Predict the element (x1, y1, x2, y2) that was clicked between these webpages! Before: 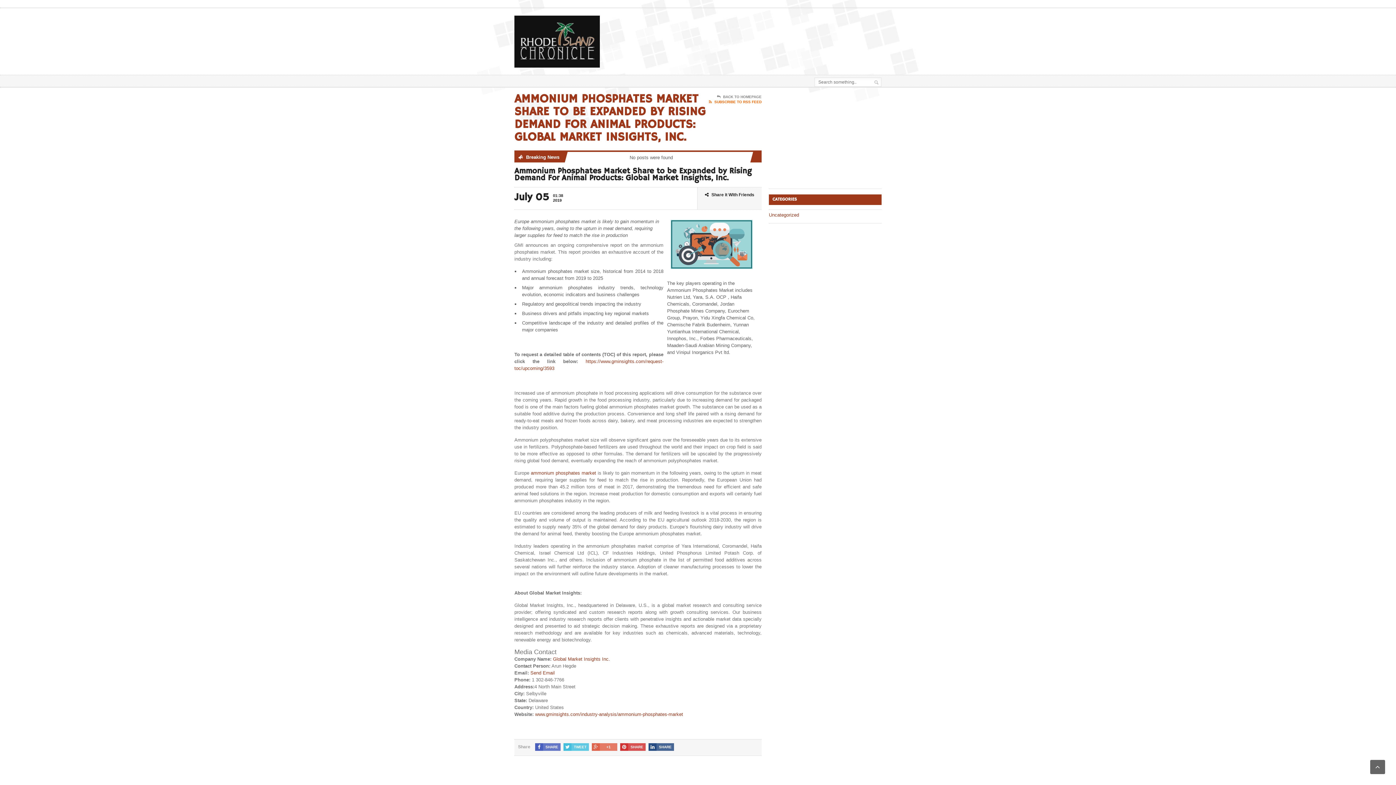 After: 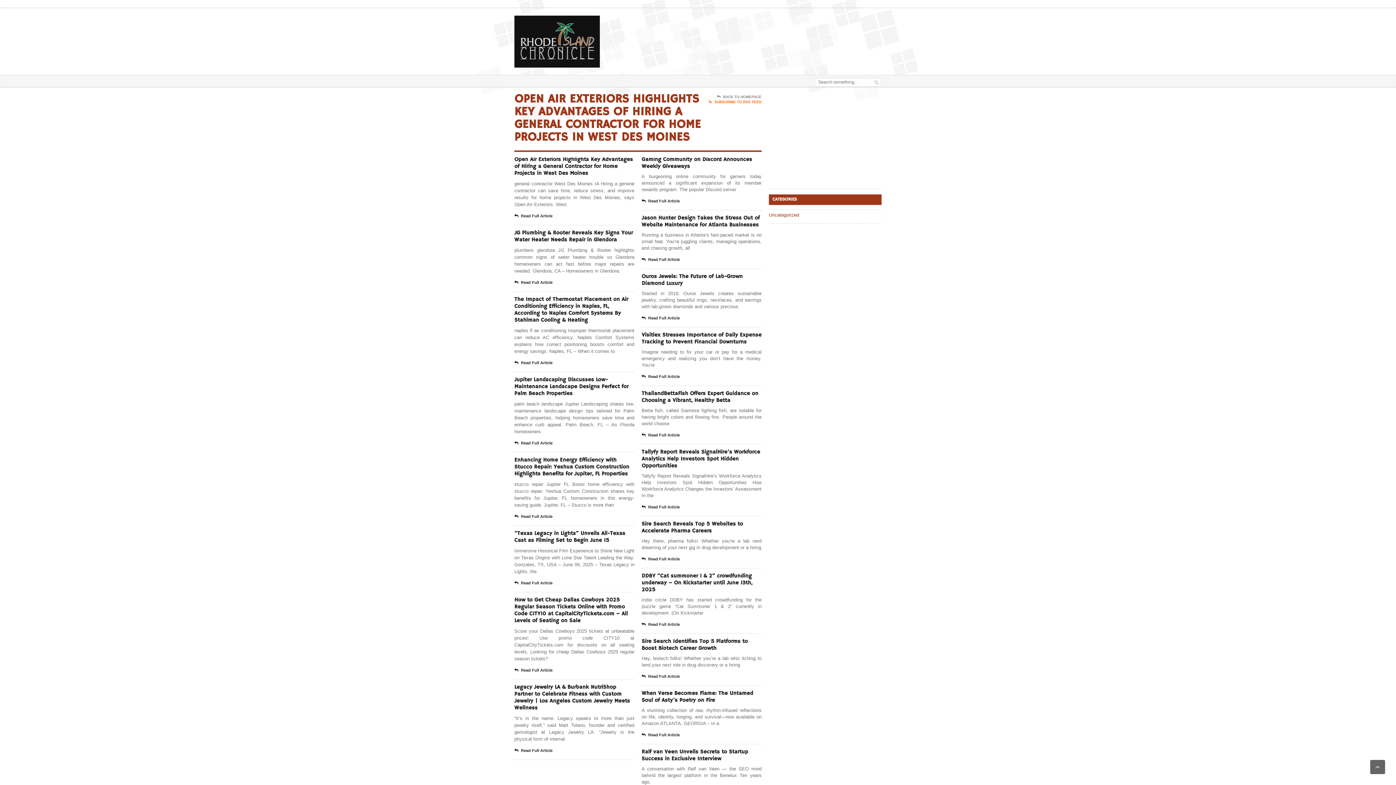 Action: bbox: (514, 28, 600, 51)